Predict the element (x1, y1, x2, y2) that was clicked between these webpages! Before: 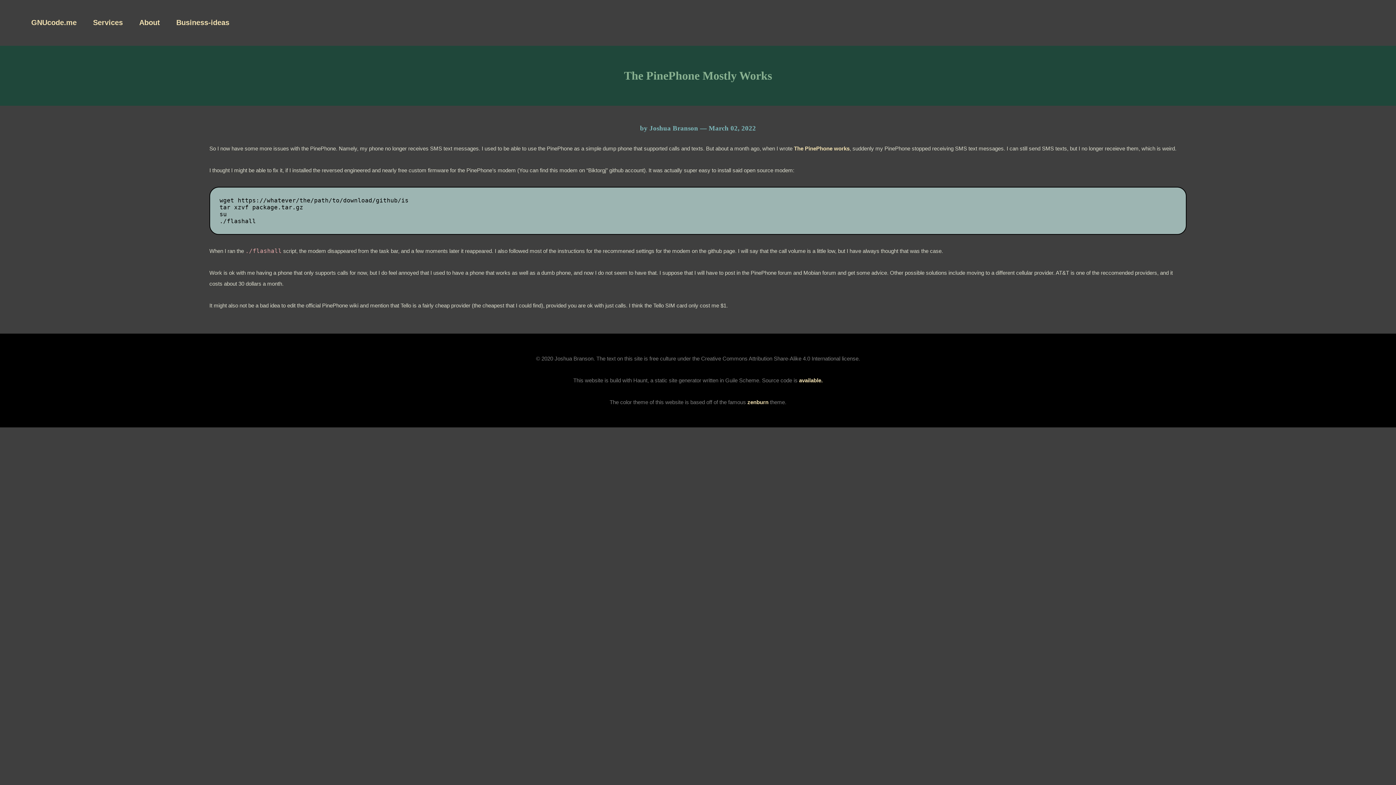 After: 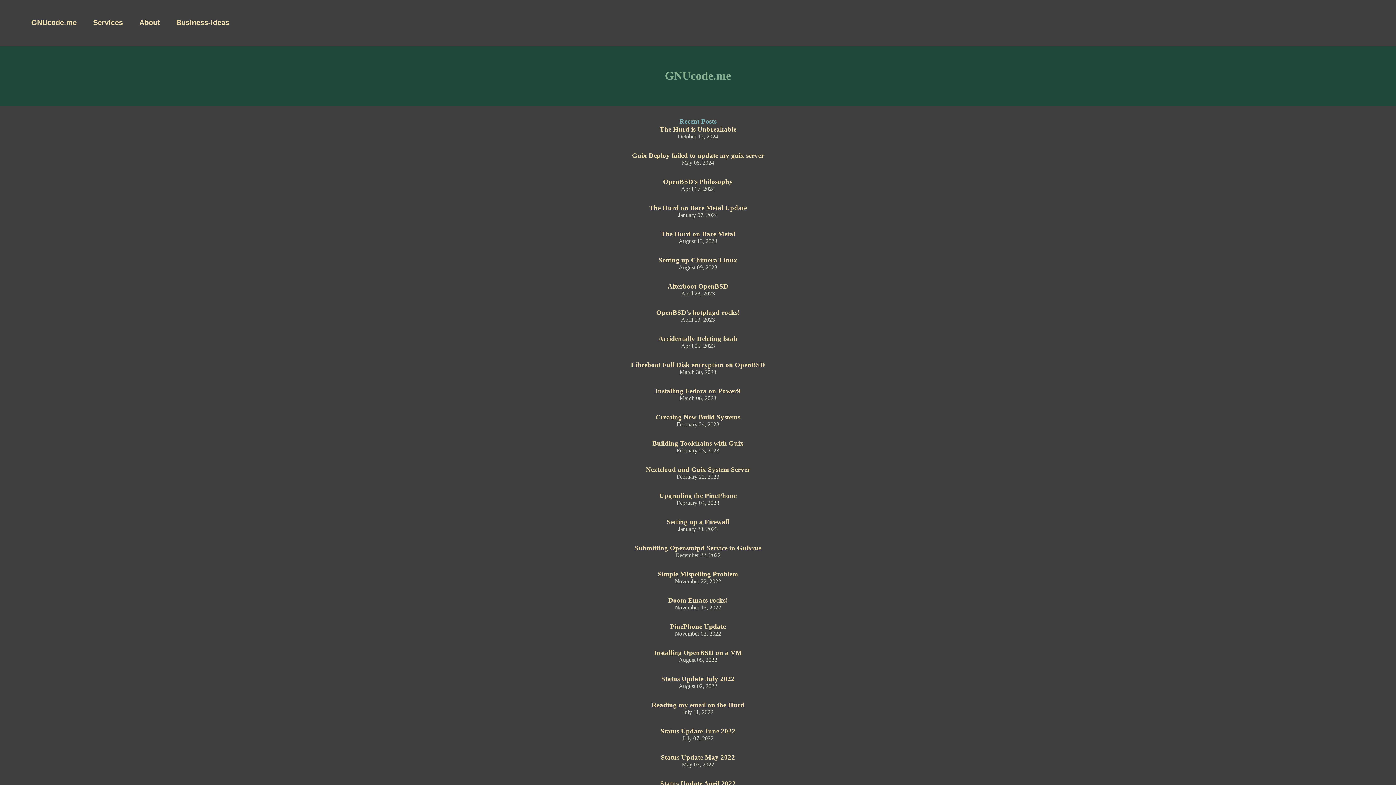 Action: label: GNUcode.me bbox: (31, 18, 76, 26)